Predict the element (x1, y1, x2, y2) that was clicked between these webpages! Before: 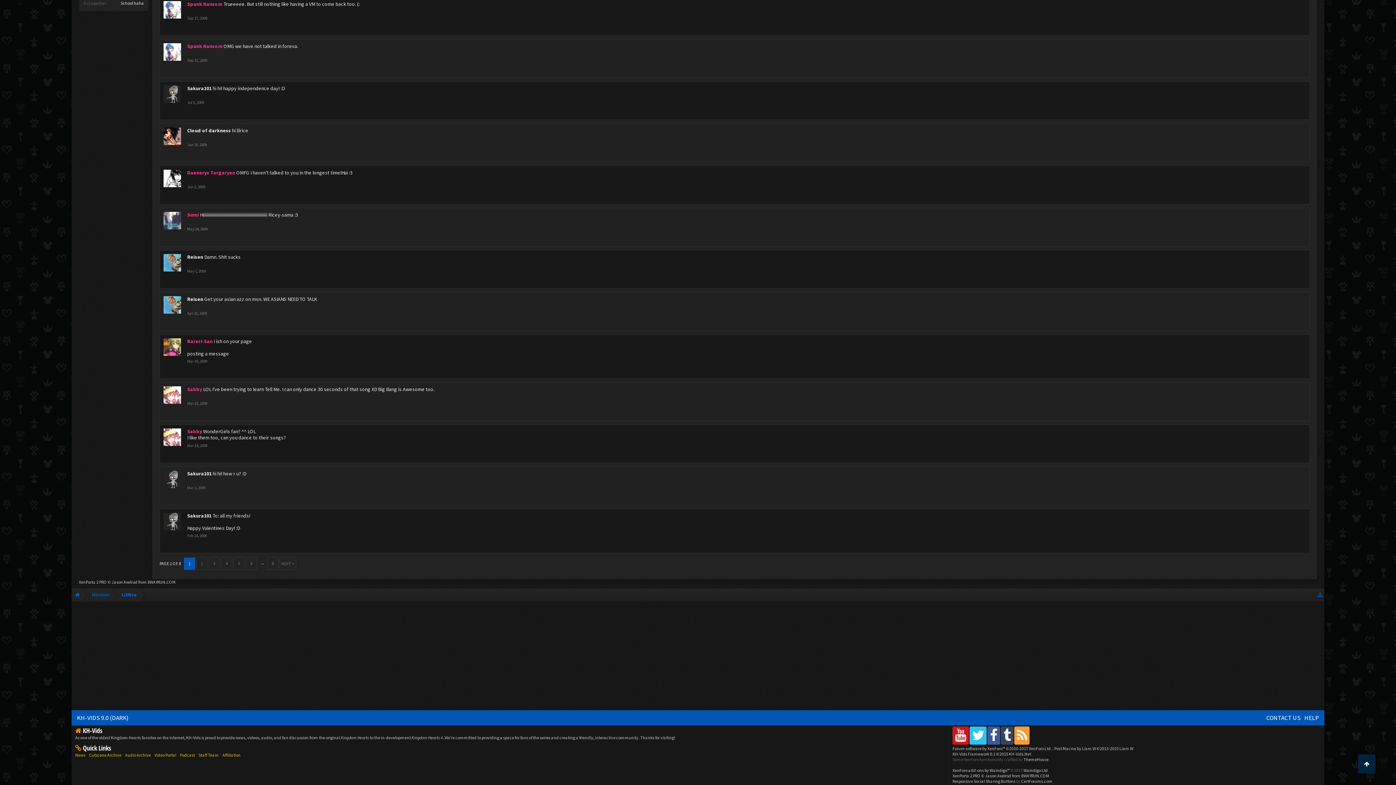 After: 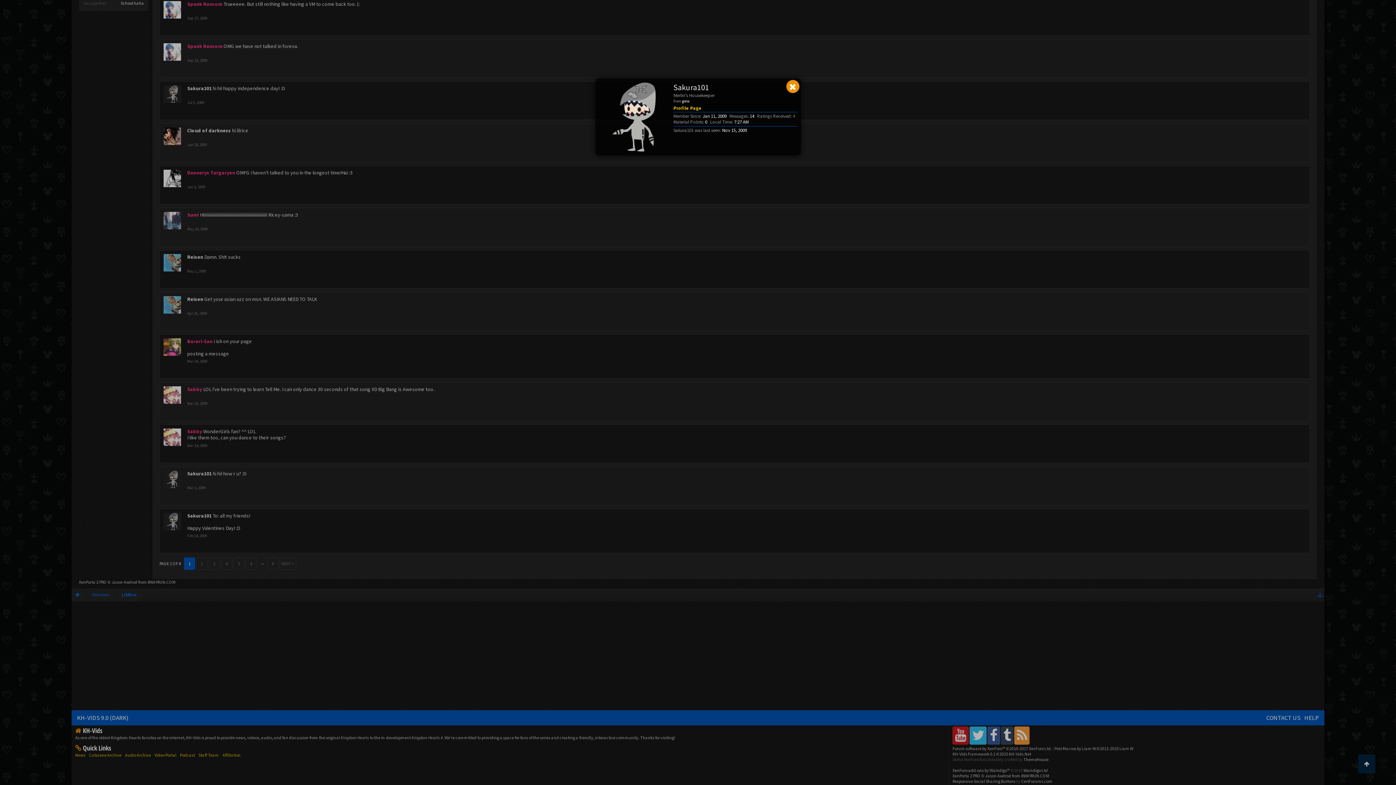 Action: bbox: (163, 85, 181, 102)